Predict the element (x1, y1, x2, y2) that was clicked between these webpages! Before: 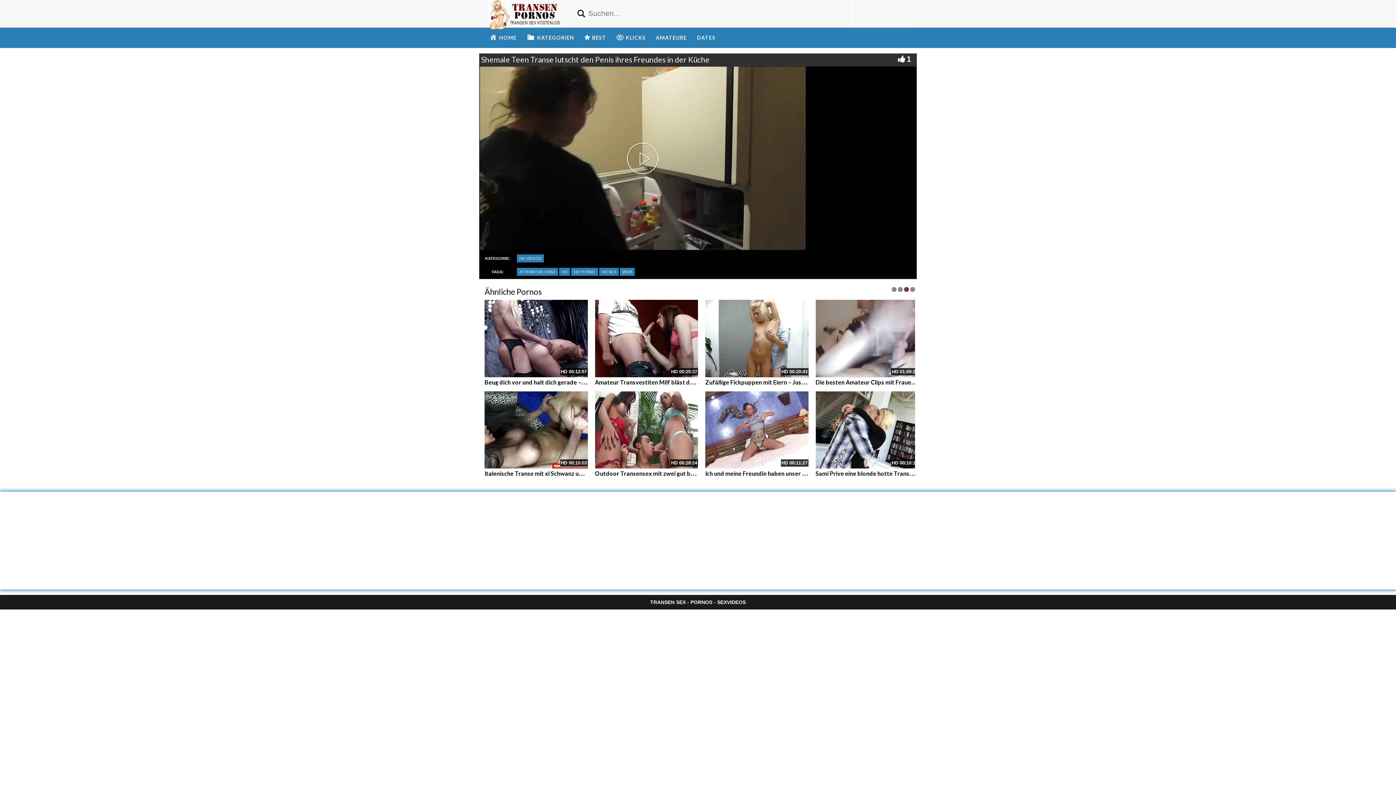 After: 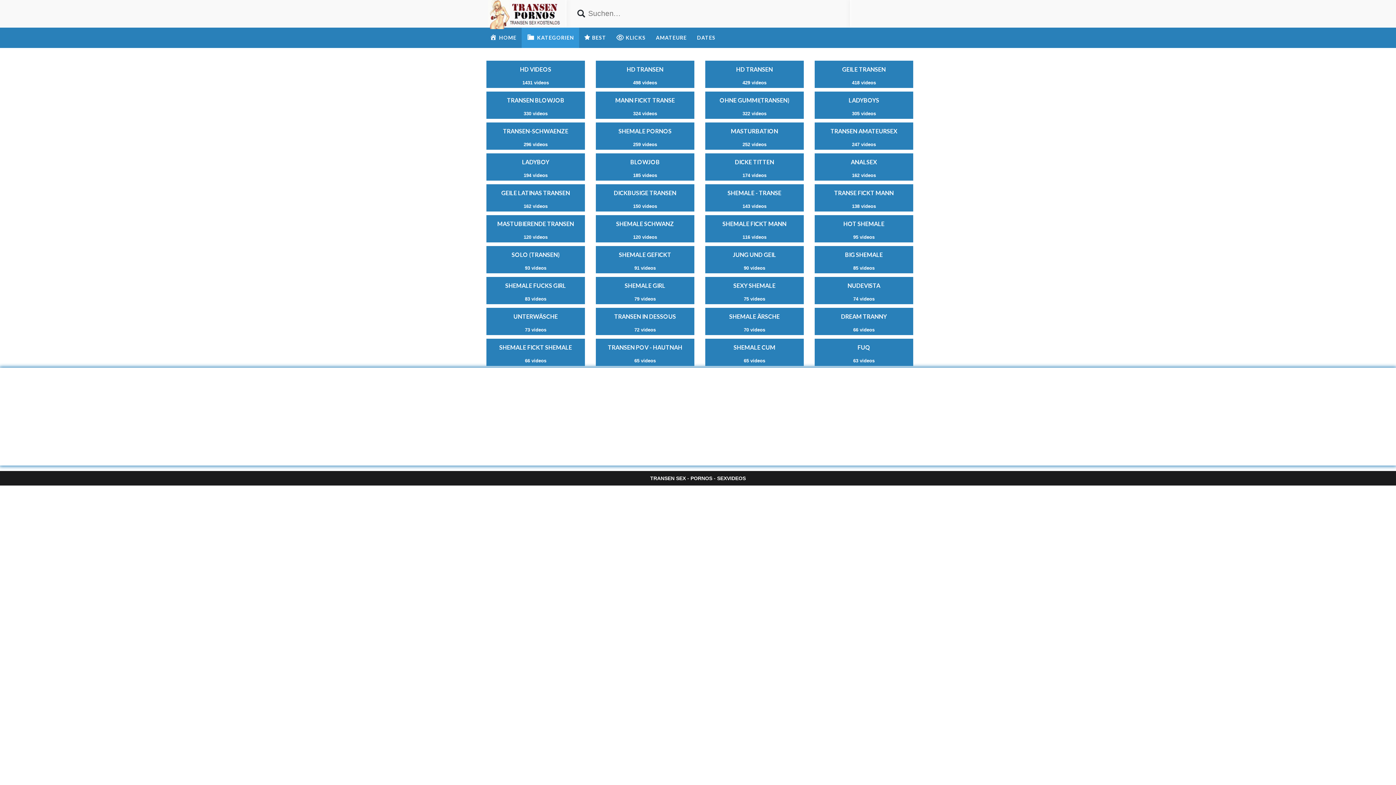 Action: bbox: (521, 27, 579, 48) label: KATEGORIEN